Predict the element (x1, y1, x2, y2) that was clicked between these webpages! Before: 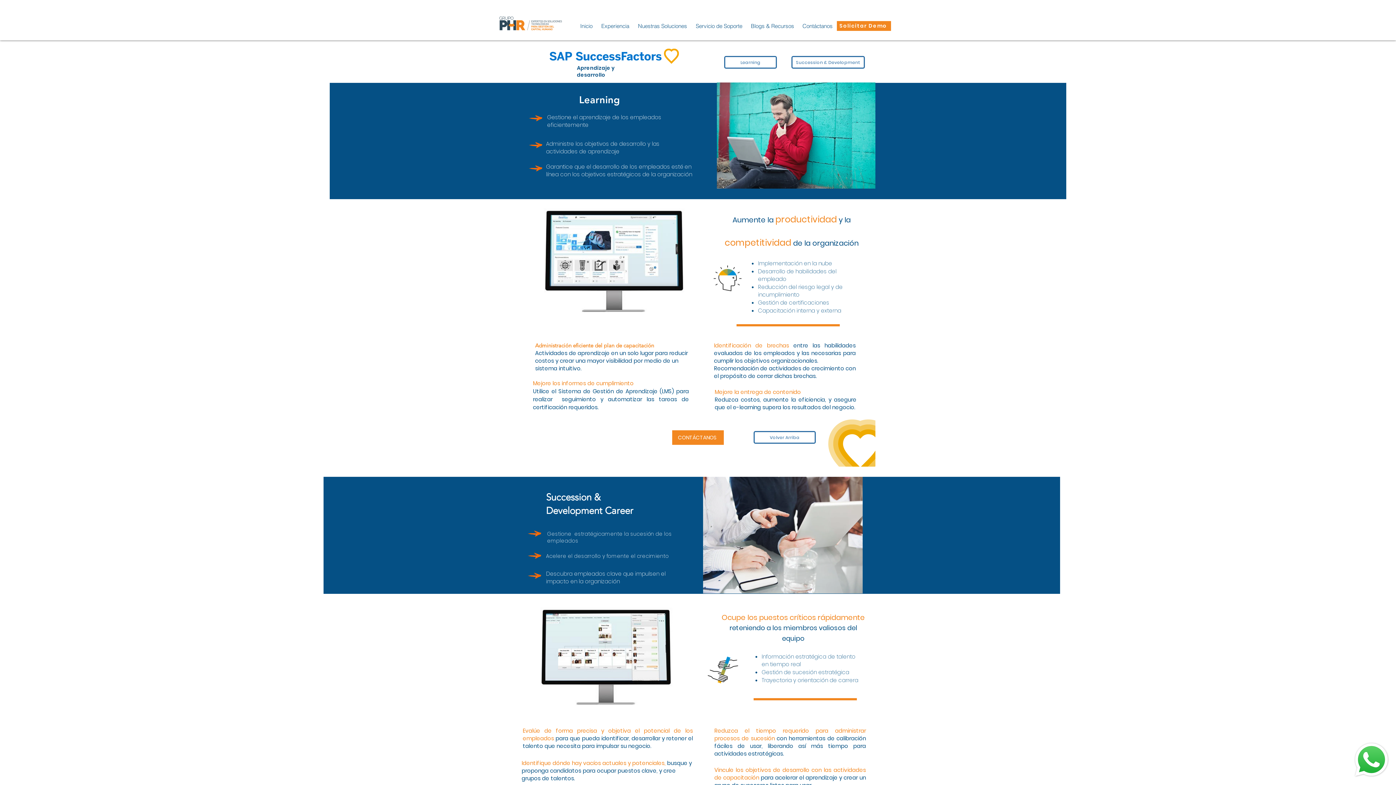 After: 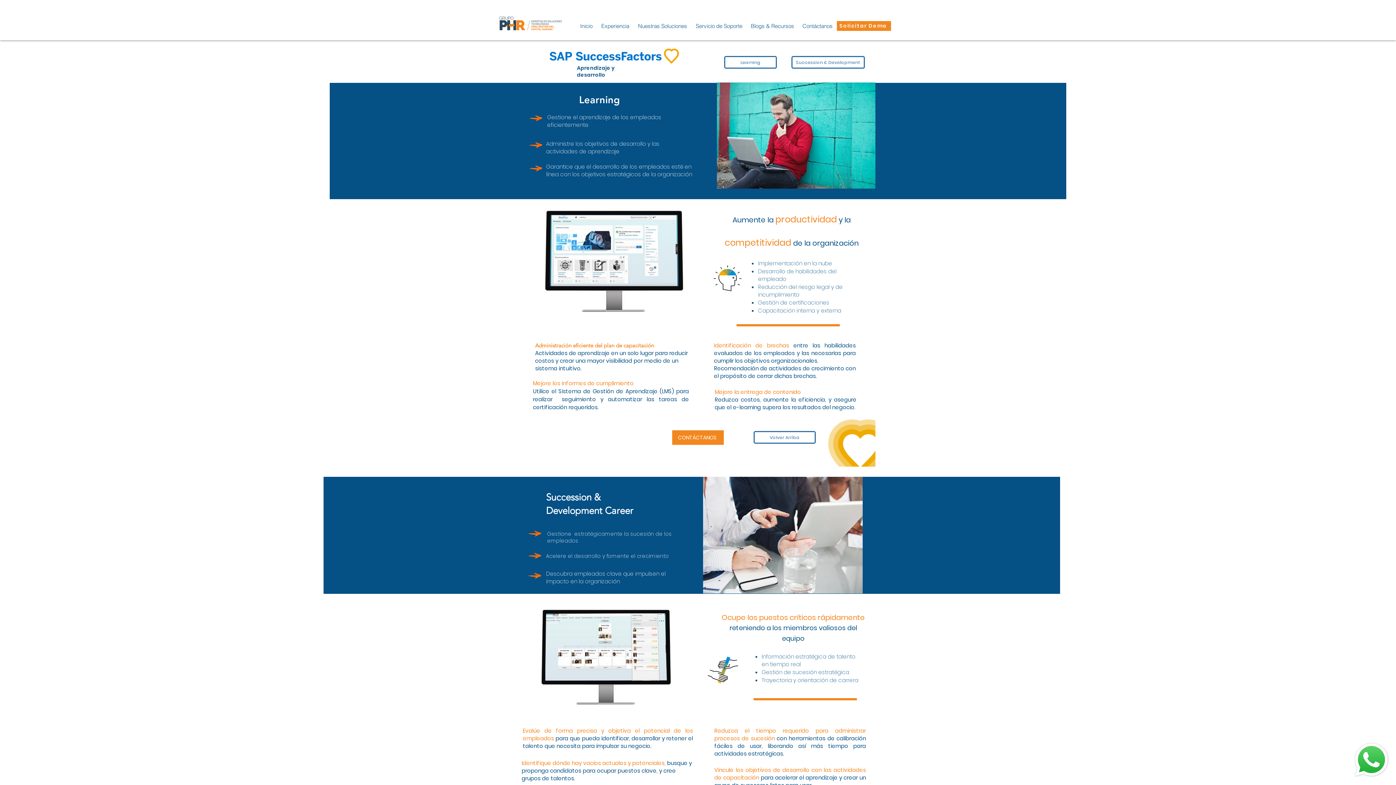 Action: bbox: (753, 431, 816, 444) label: Volver Arriba